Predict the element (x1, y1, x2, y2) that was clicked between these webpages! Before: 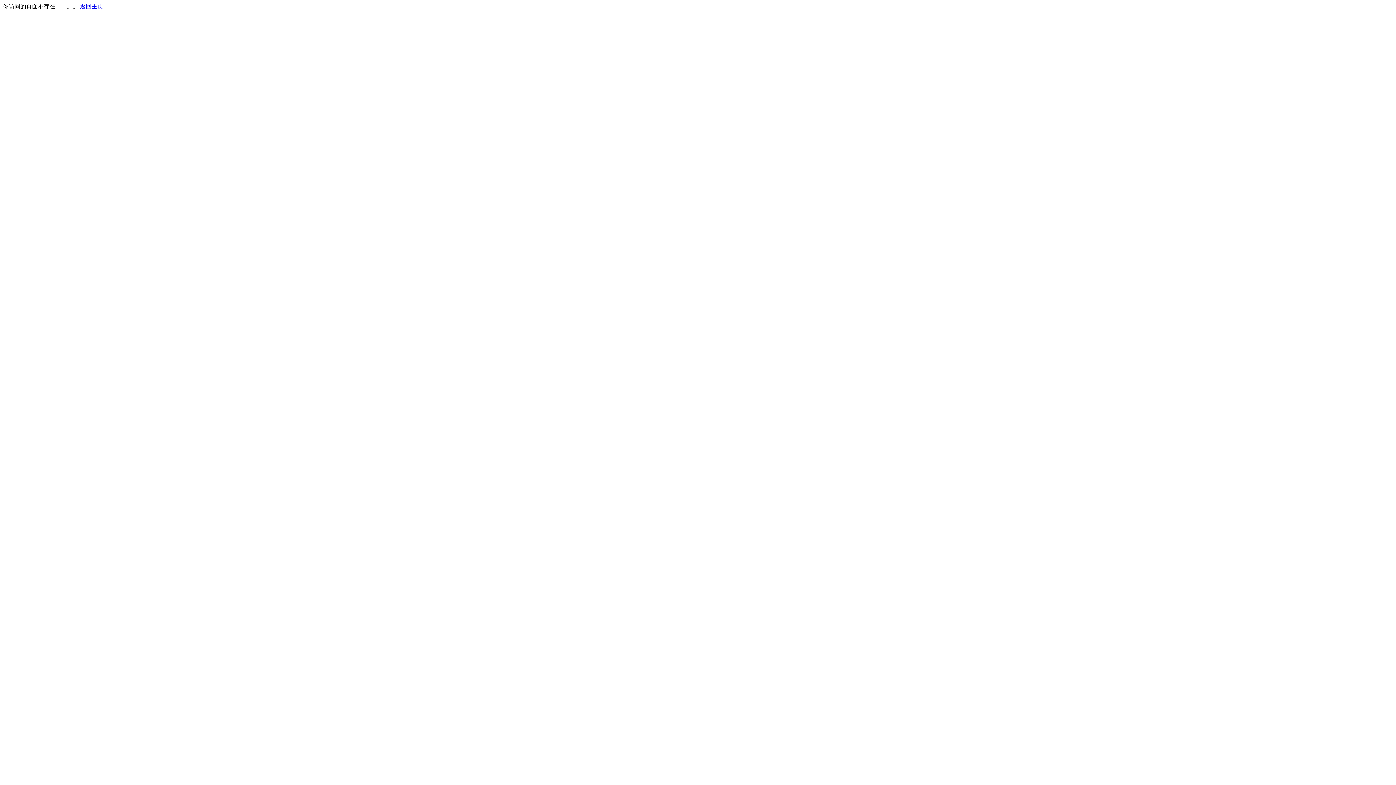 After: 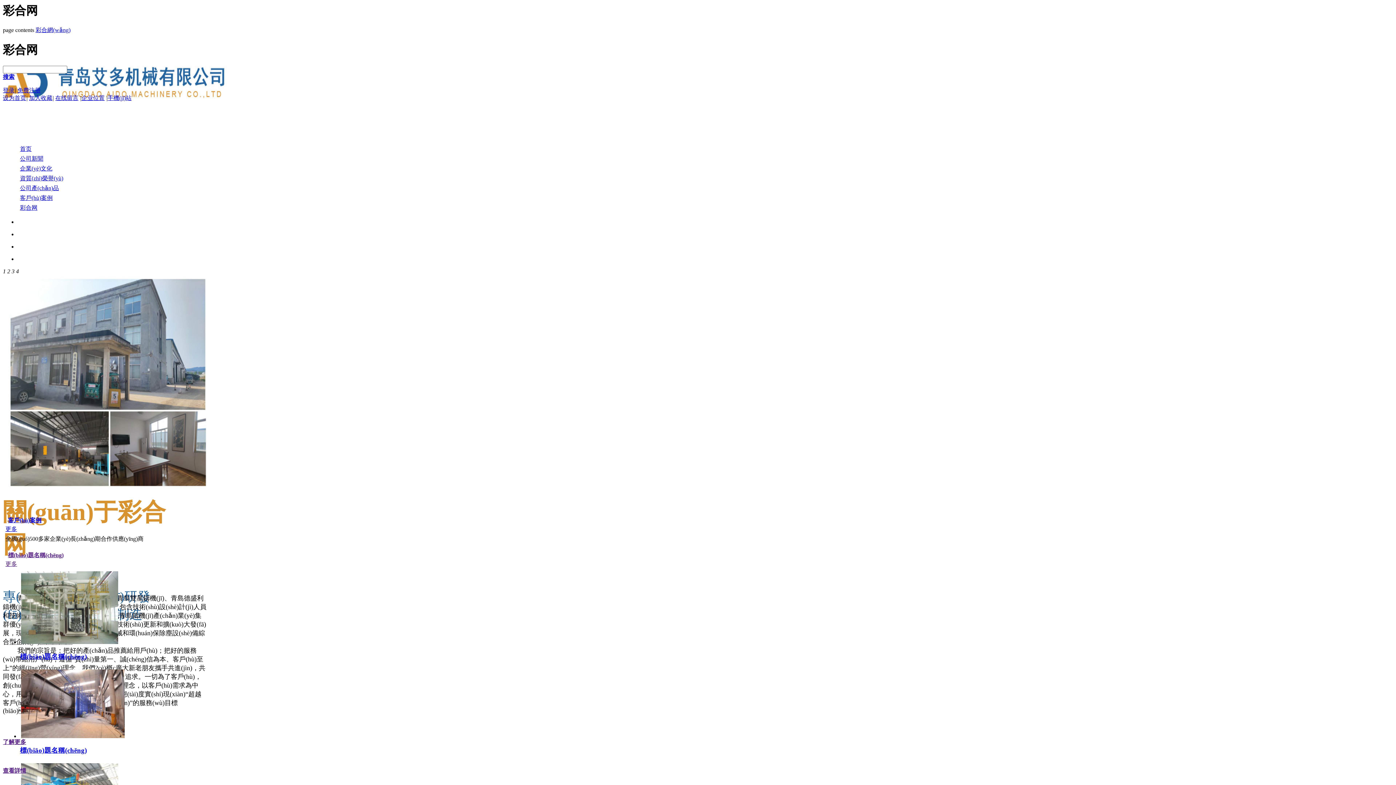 Action: bbox: (80, 3, 103, 9) label: 返回主页